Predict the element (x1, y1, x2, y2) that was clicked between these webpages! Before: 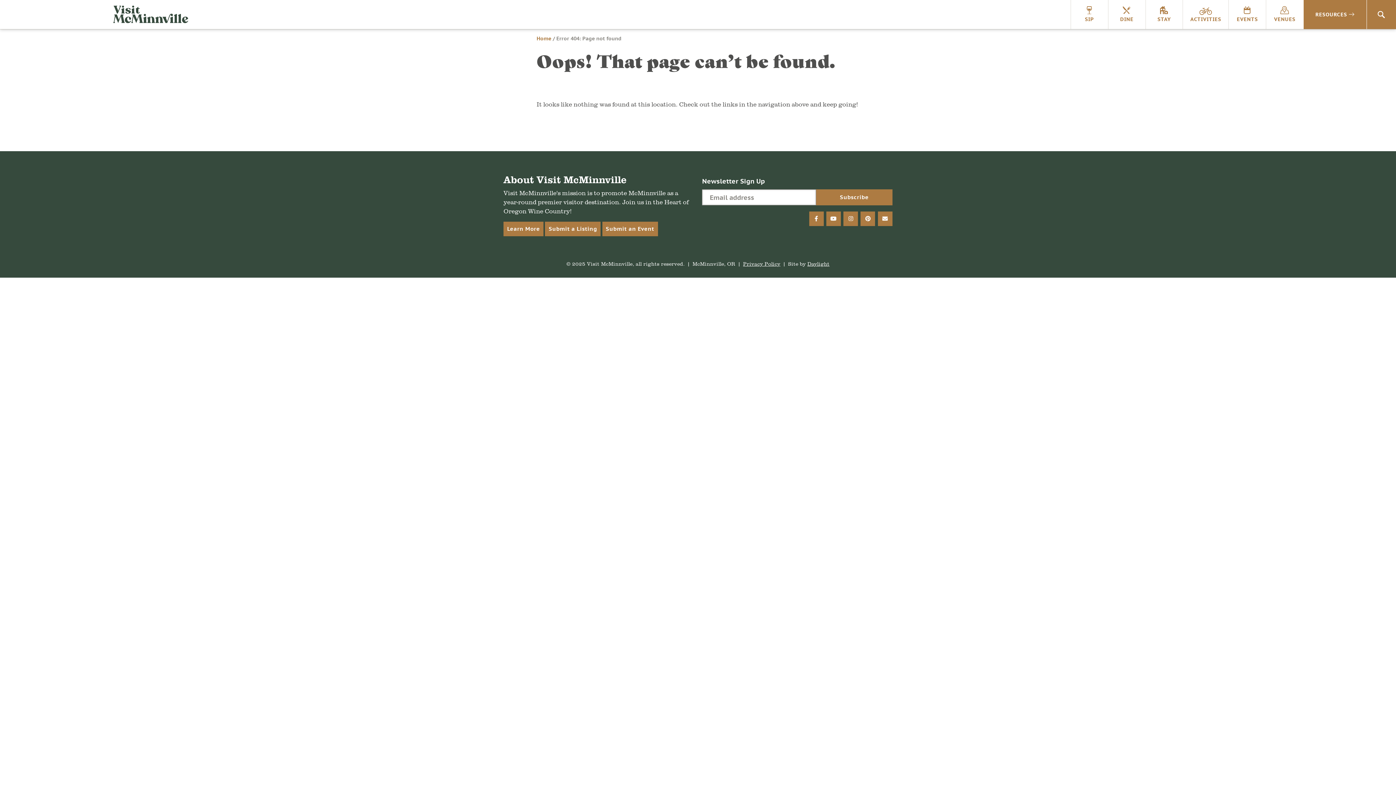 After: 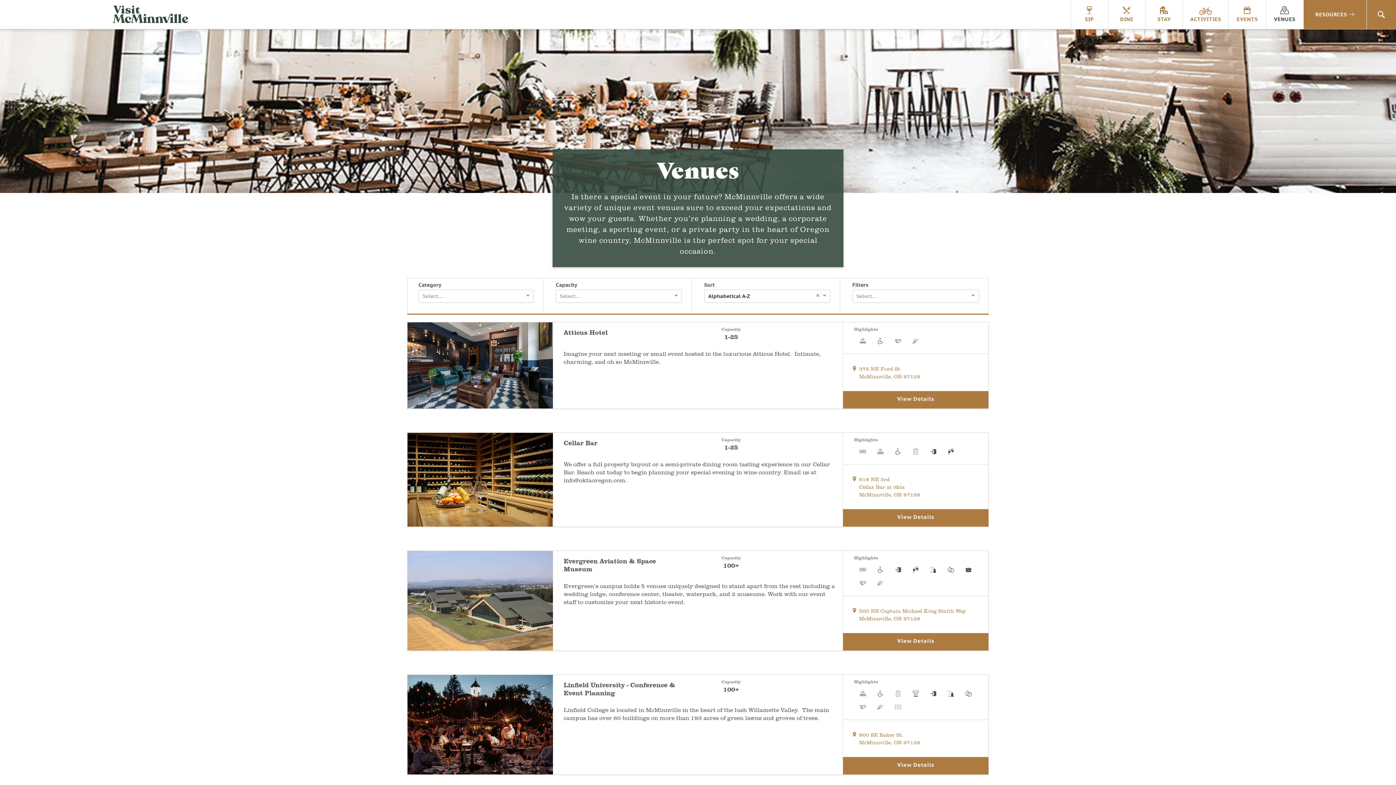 Action: bbox: (1266, 0, 1303, 29) label: VENUES